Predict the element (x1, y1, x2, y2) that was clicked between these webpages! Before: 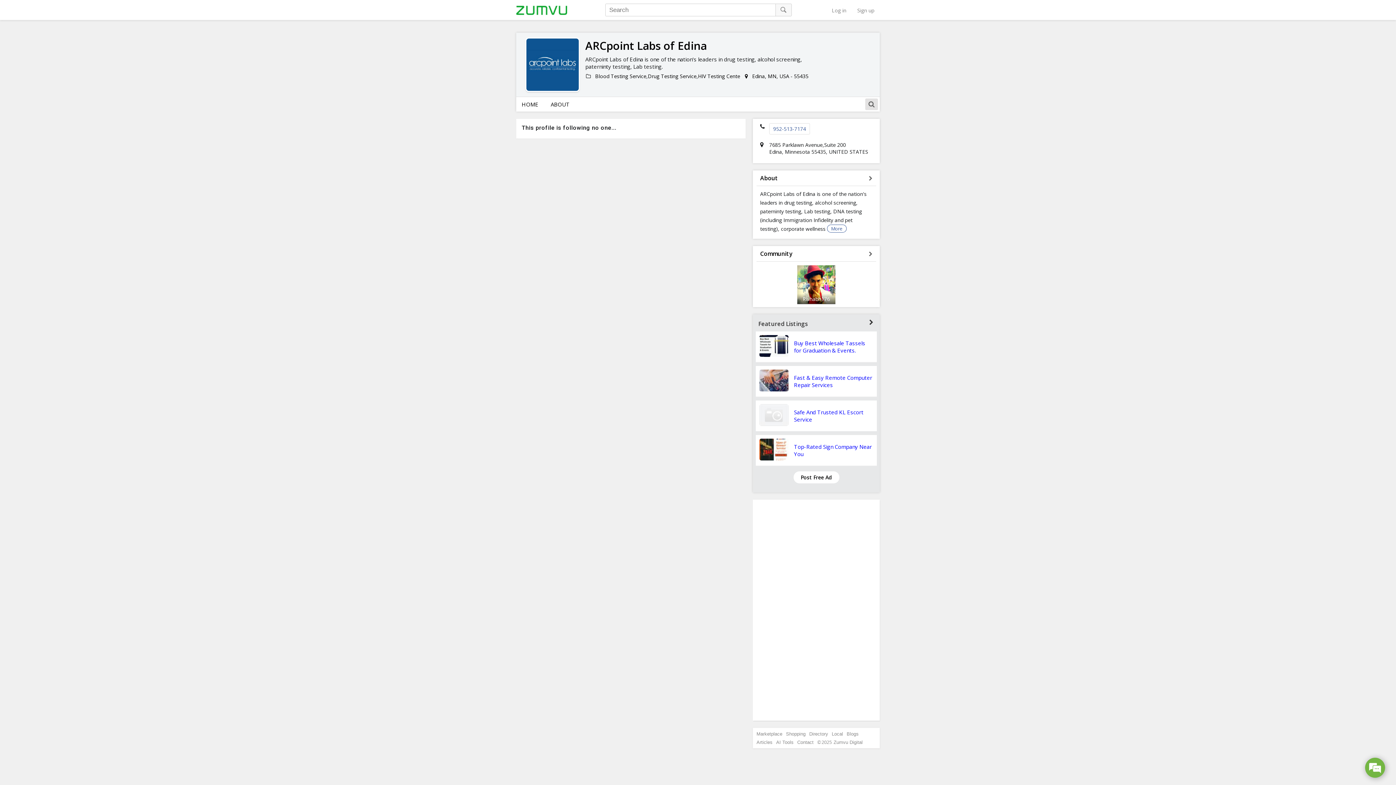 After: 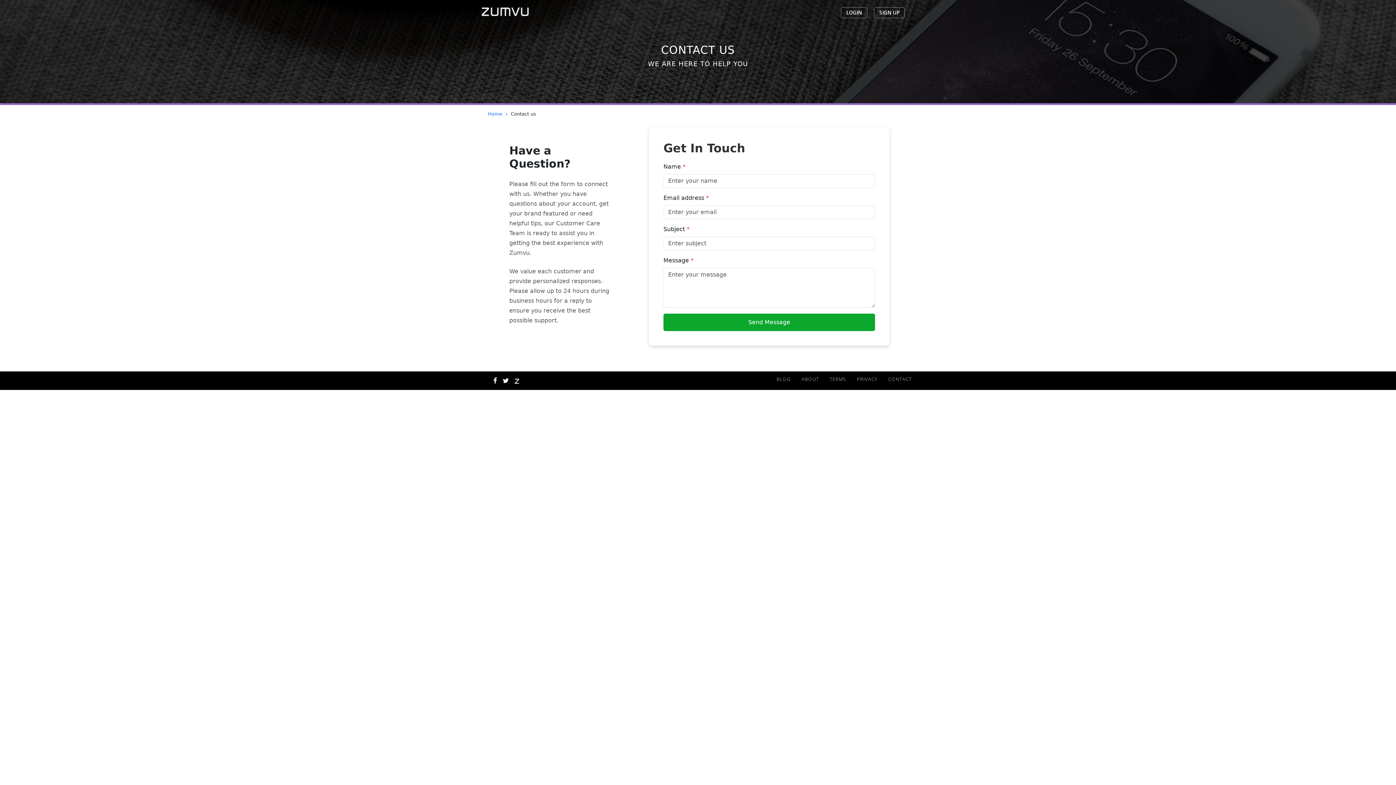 Action: bbox: (797, 740, 813, 744) label: Contact